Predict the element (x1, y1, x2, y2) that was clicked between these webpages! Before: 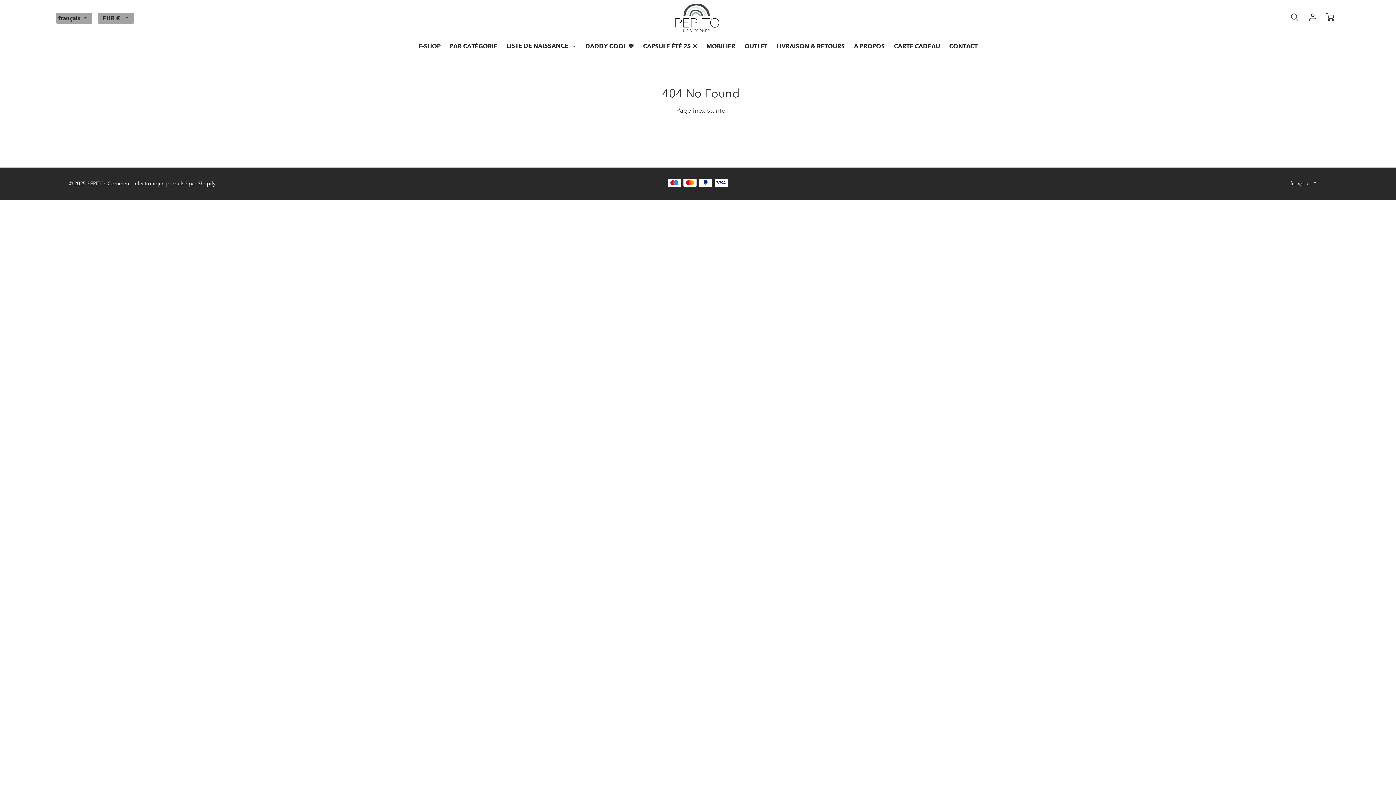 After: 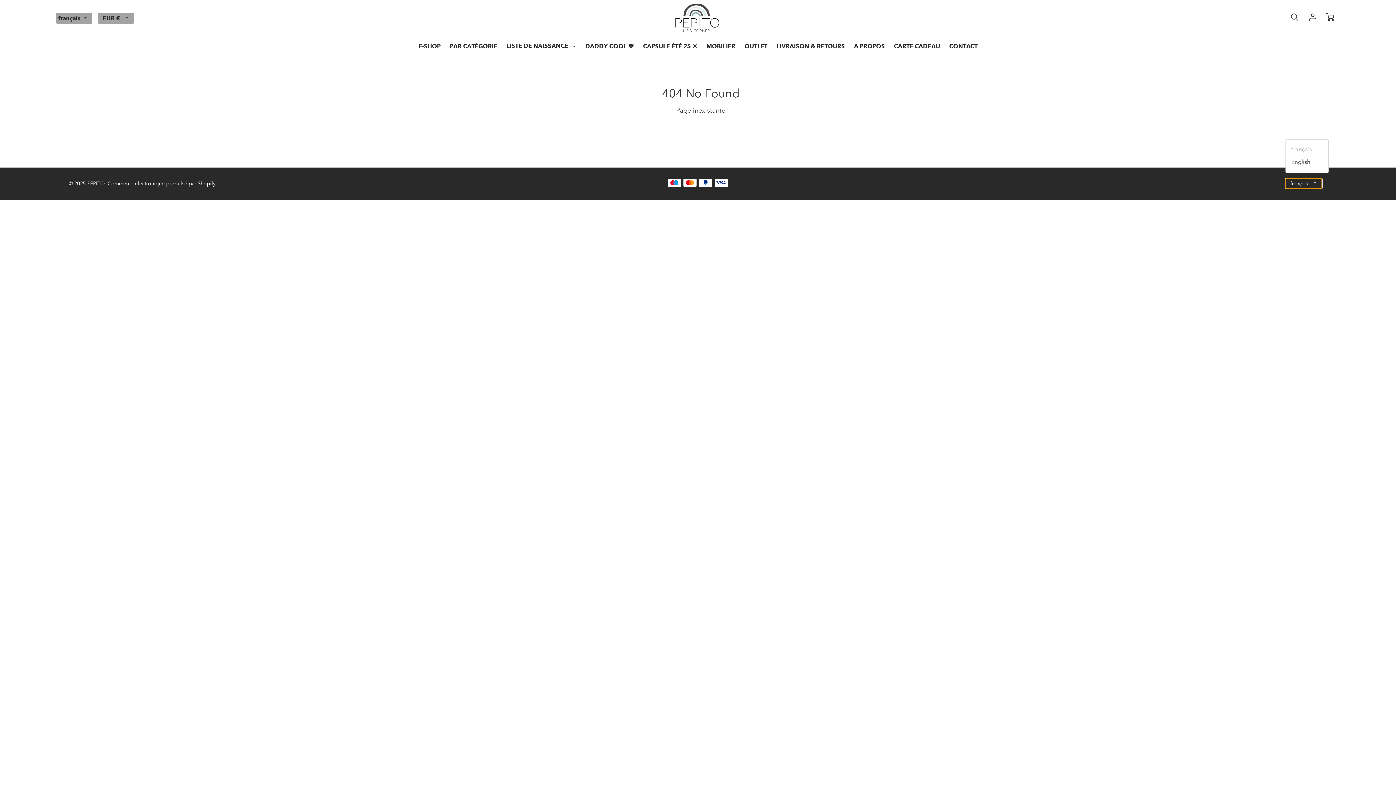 Action: label: français bbox: (1285, 178, 1322, 188)